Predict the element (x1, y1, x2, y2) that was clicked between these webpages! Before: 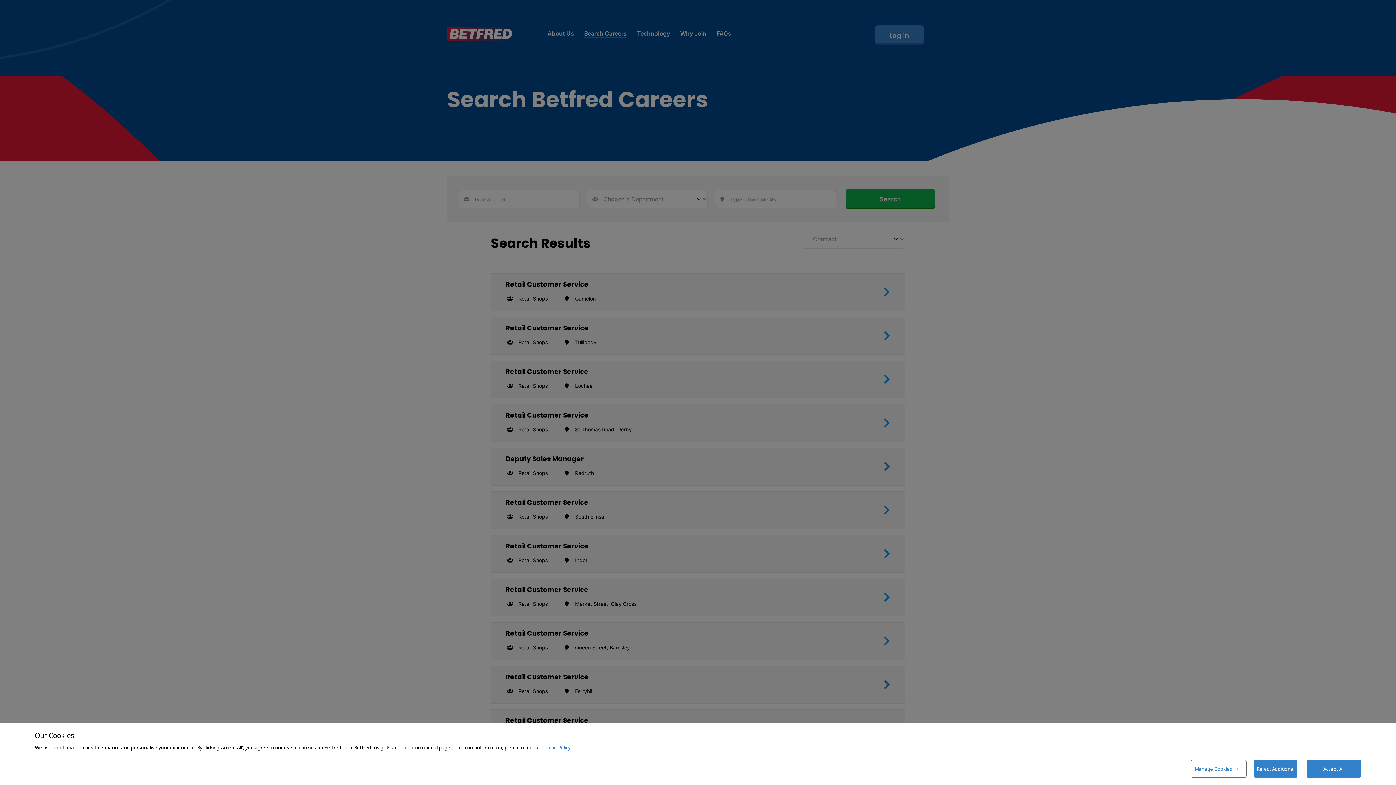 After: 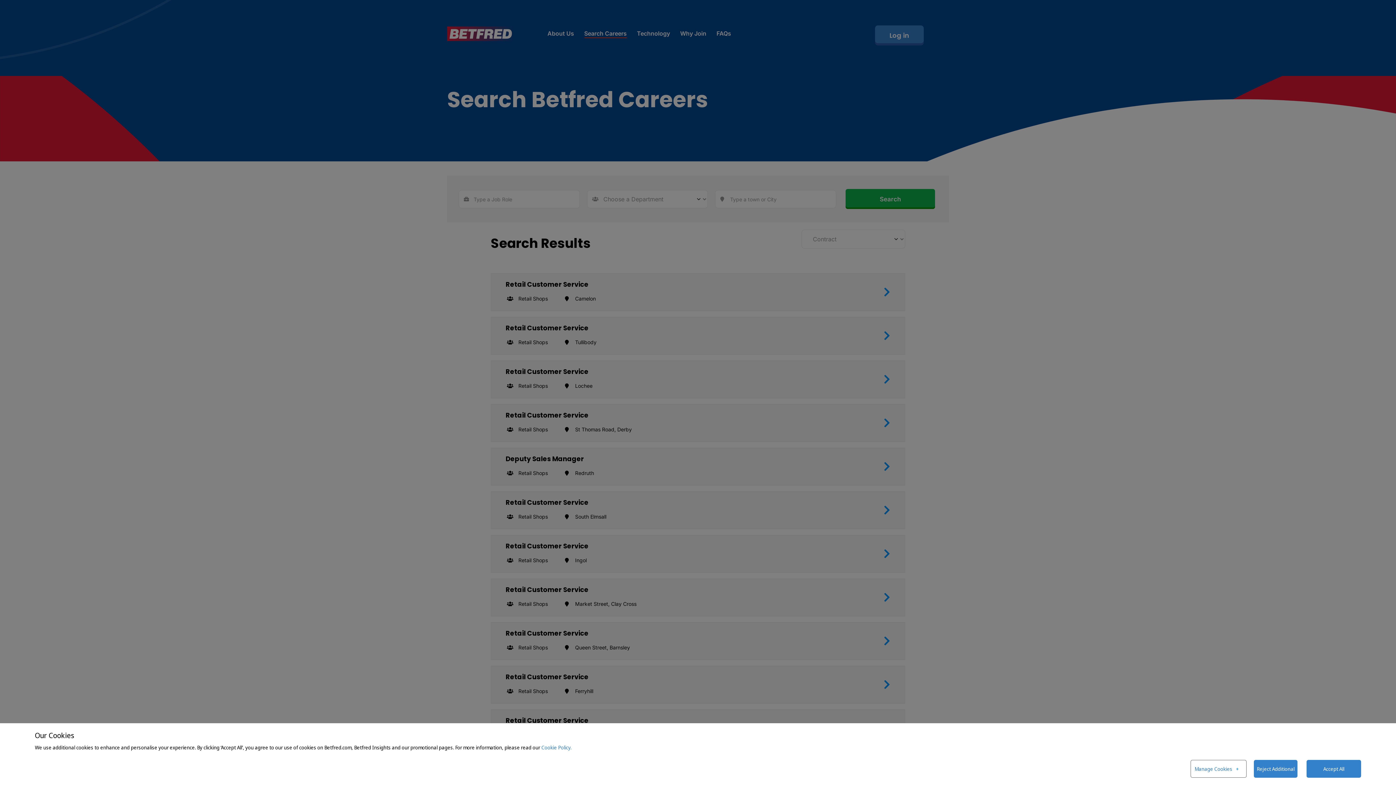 Action: bbox: (541, 744, 571, 751) label: Cookie Policy. (External link, opens in a new window)